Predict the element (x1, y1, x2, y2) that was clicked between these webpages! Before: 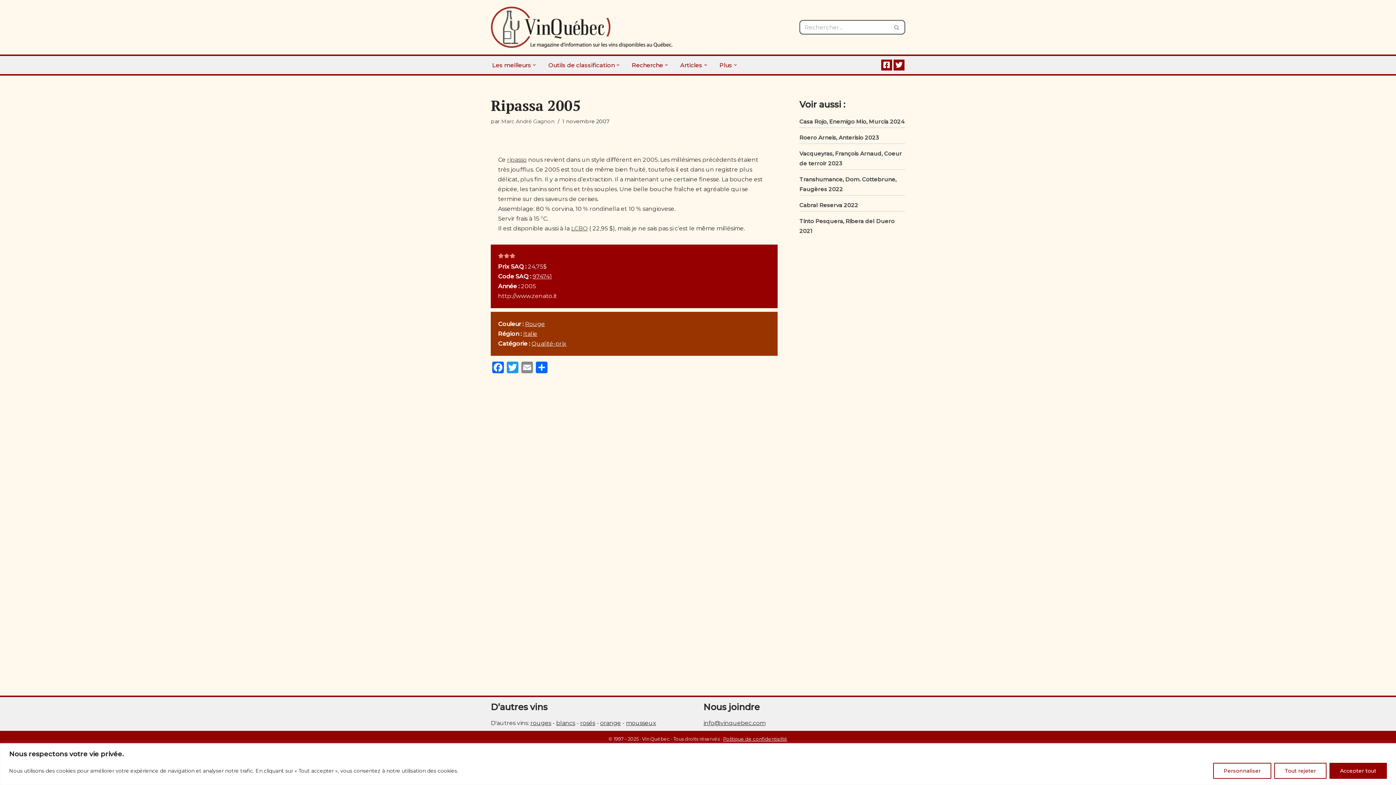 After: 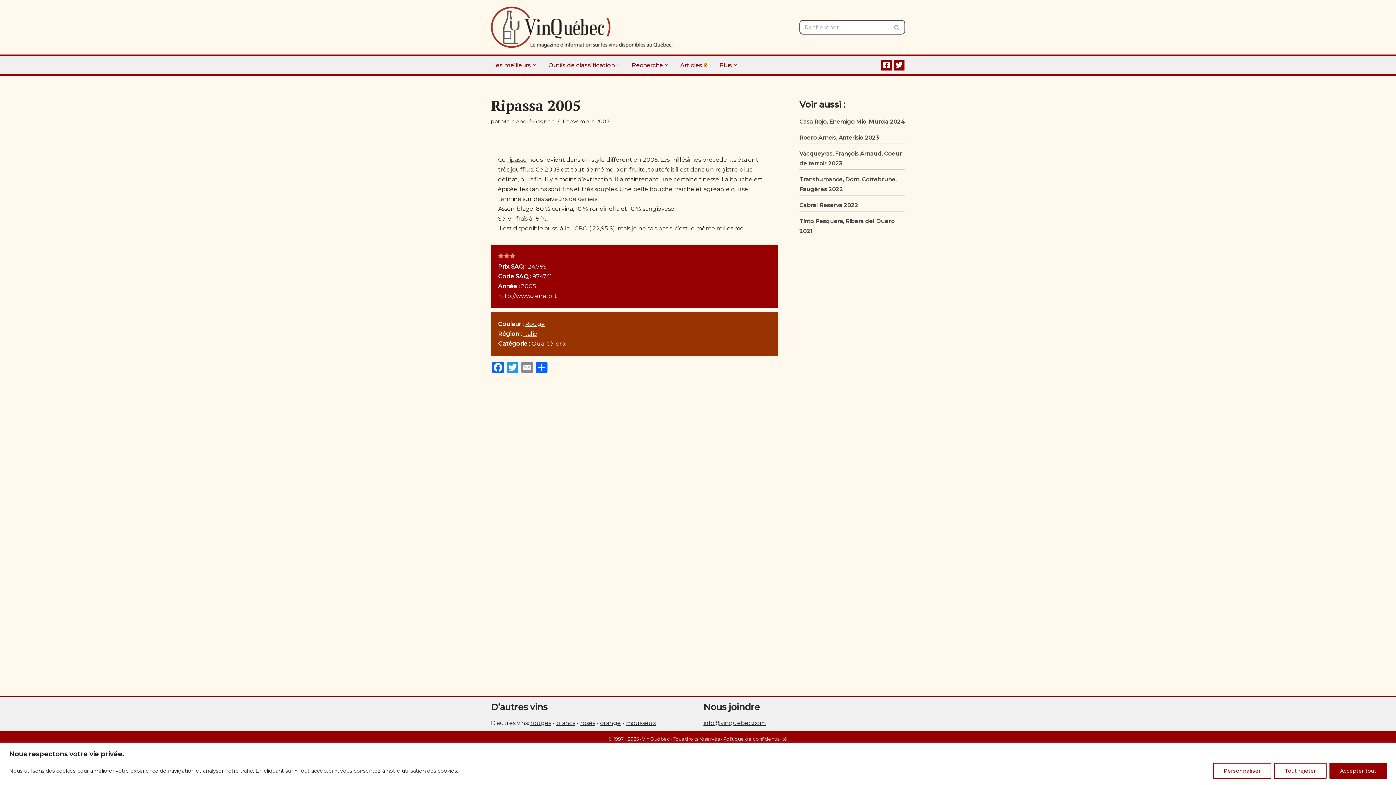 Action: label: Ouvrir le sous-menu bbox: (704, 63, 707, 66)